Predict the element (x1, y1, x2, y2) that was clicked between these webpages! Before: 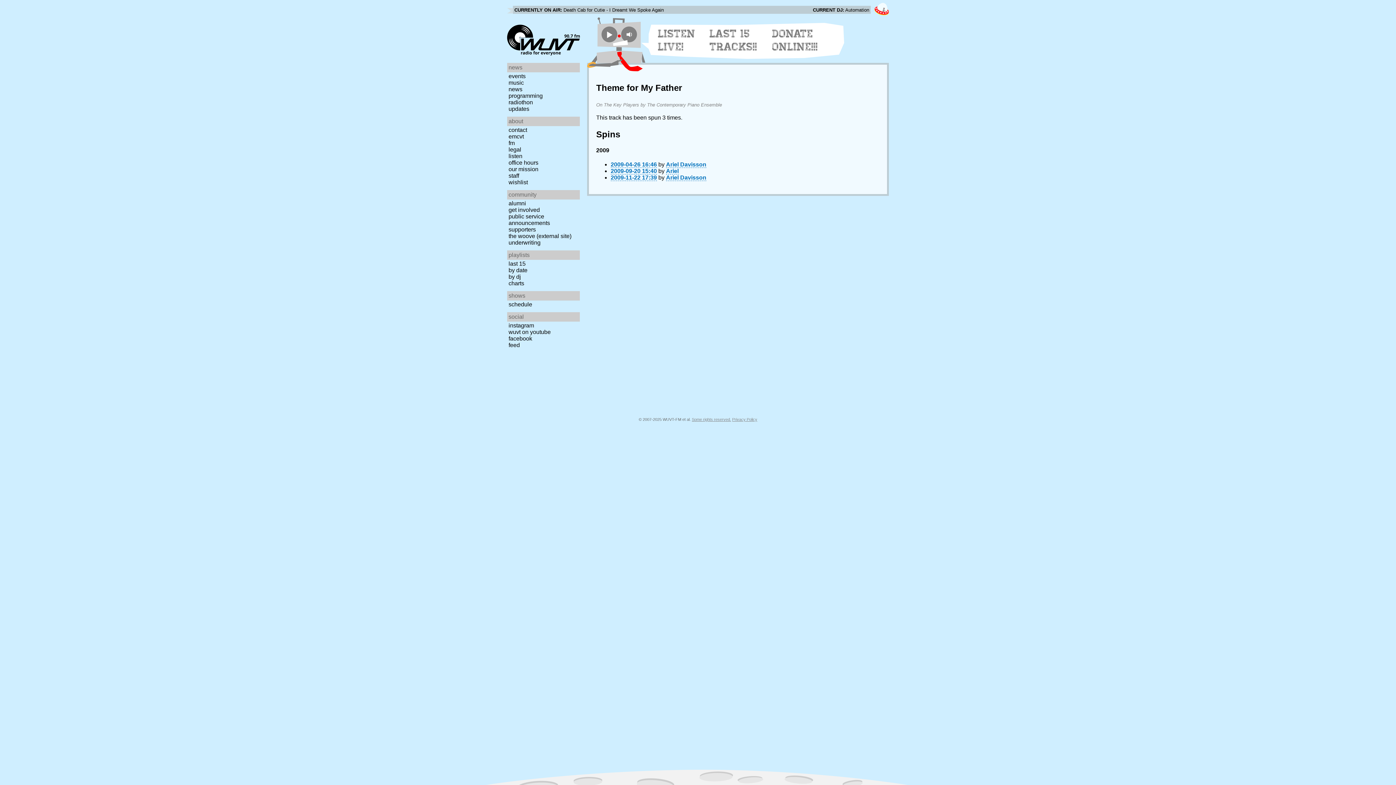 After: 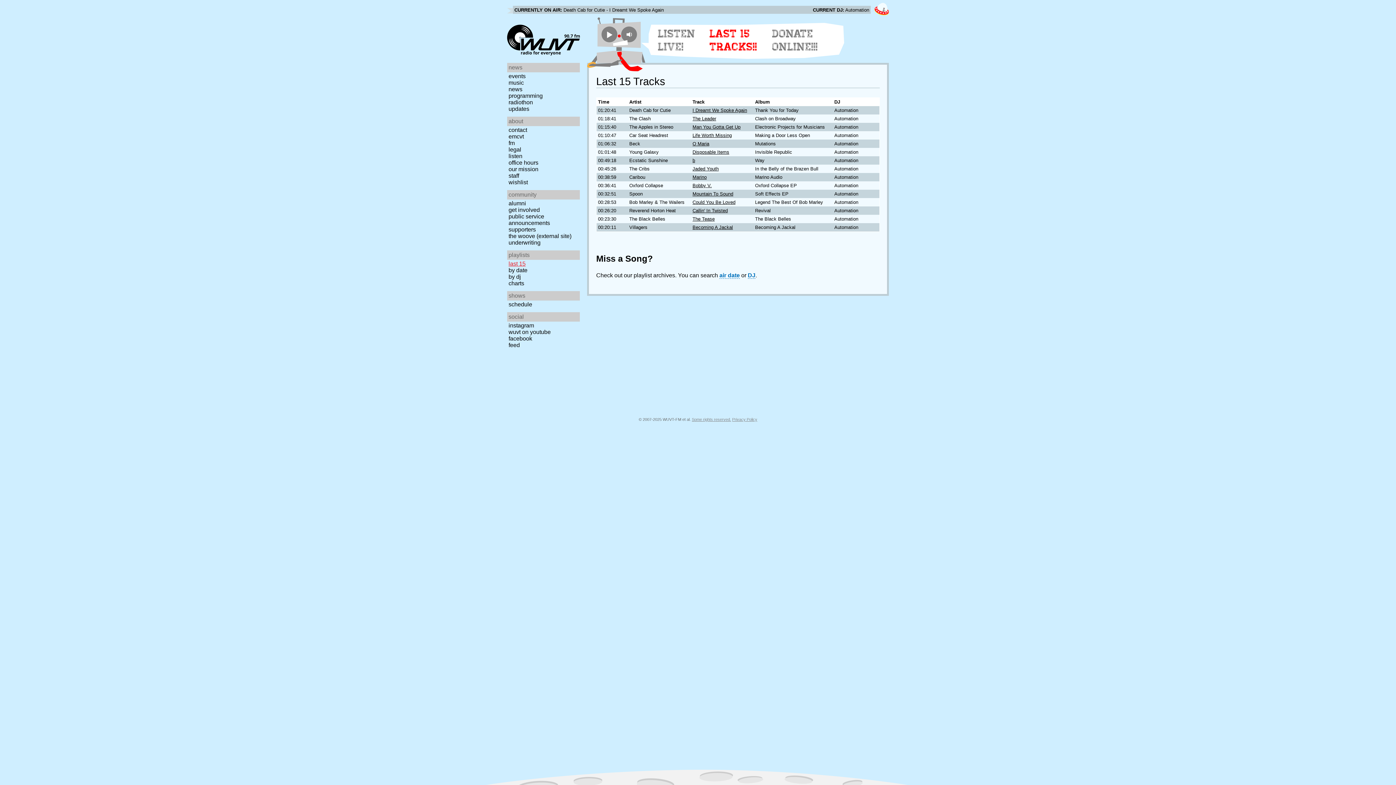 Action: bbox: (709, 27, 764, 53) label: LAST 15 TRACKS!!